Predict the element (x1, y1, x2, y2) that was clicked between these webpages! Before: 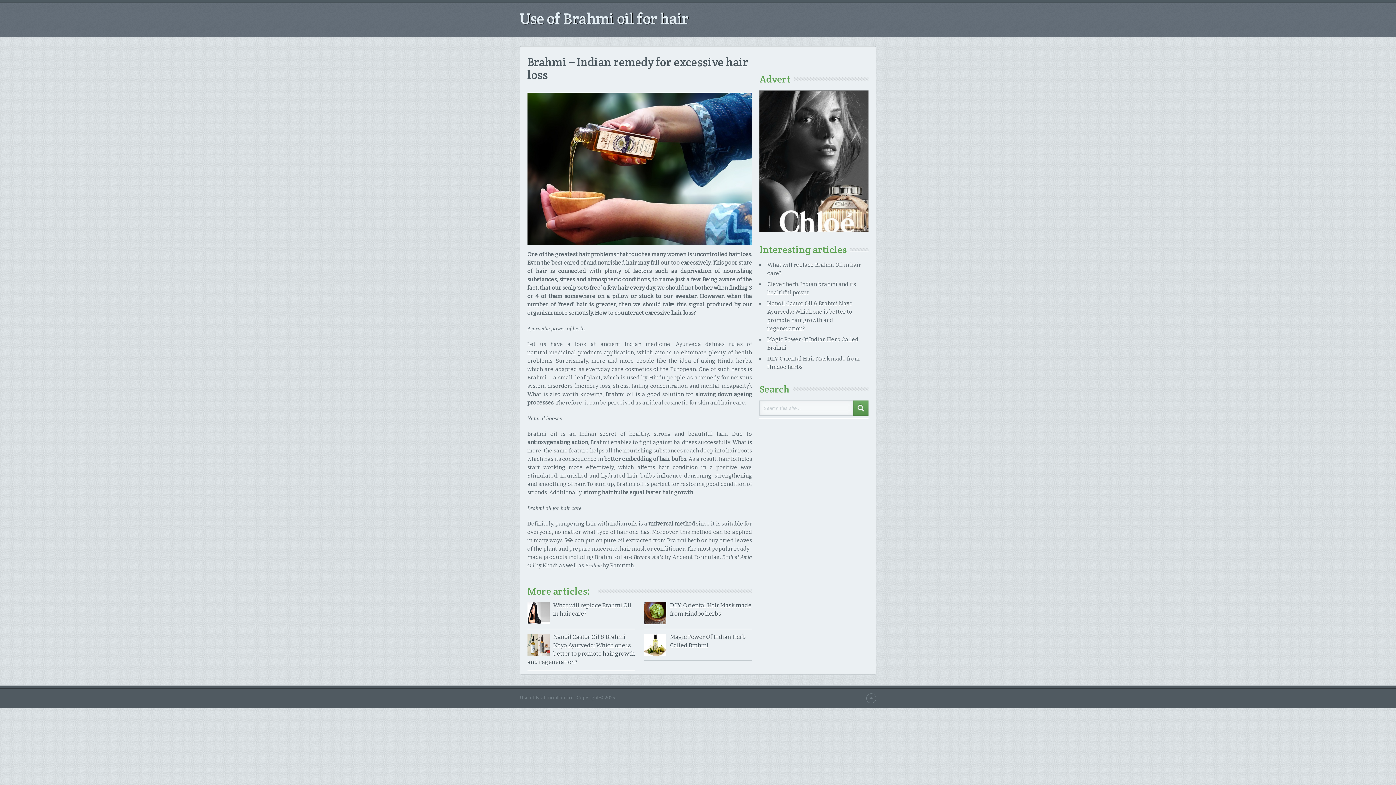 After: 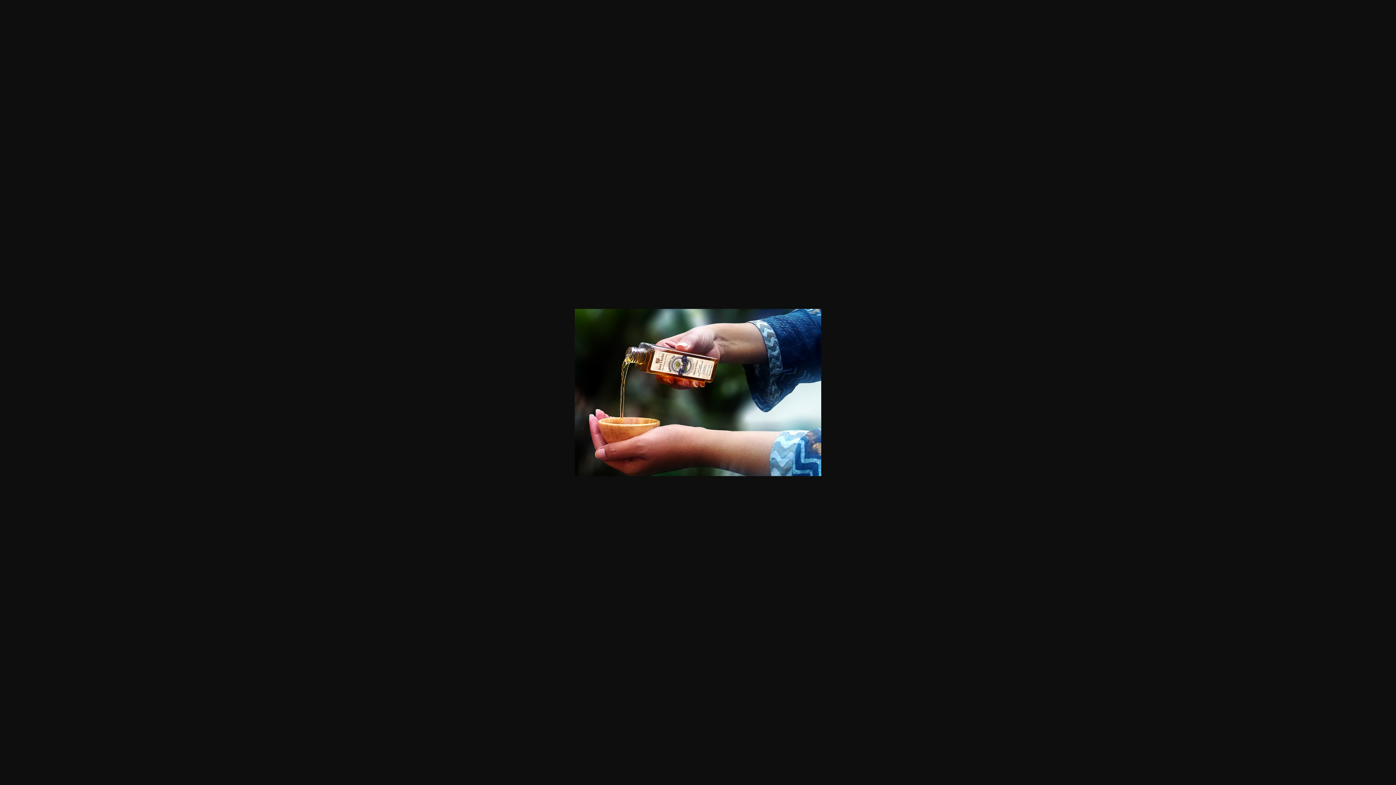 Action: bbox: (527, 92, 752, 245)